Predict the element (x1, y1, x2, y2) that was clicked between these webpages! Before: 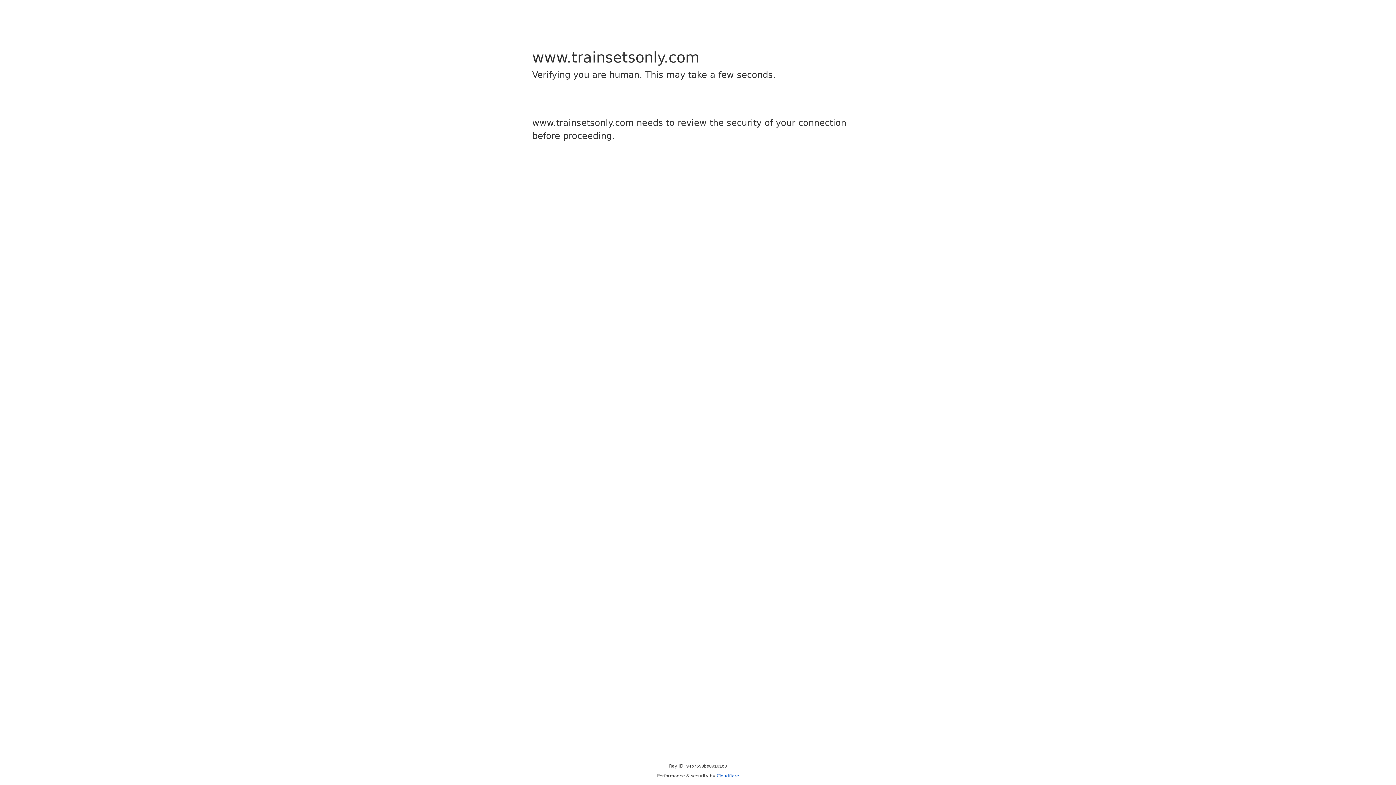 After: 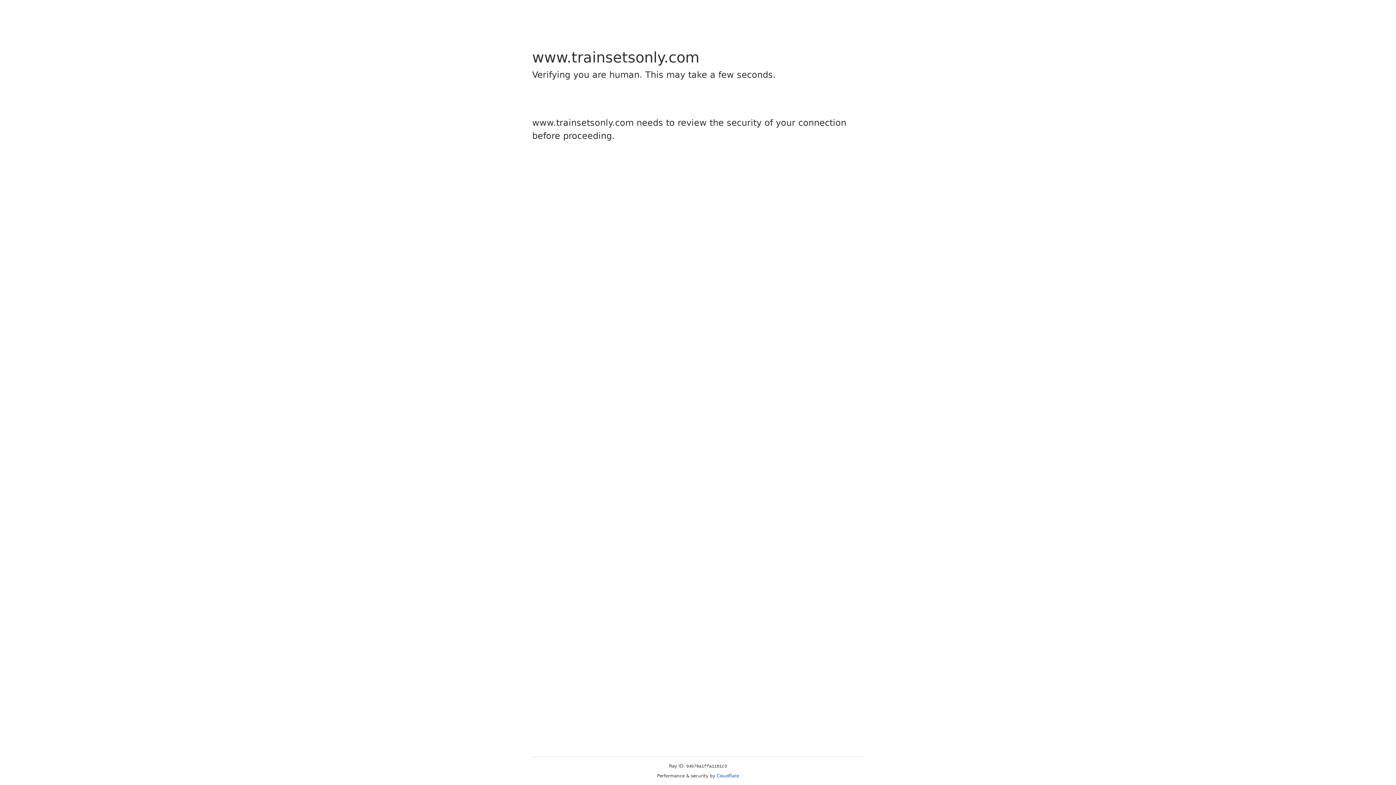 Action: label: Cloudflare bbox: (716, 773, 739, 778)